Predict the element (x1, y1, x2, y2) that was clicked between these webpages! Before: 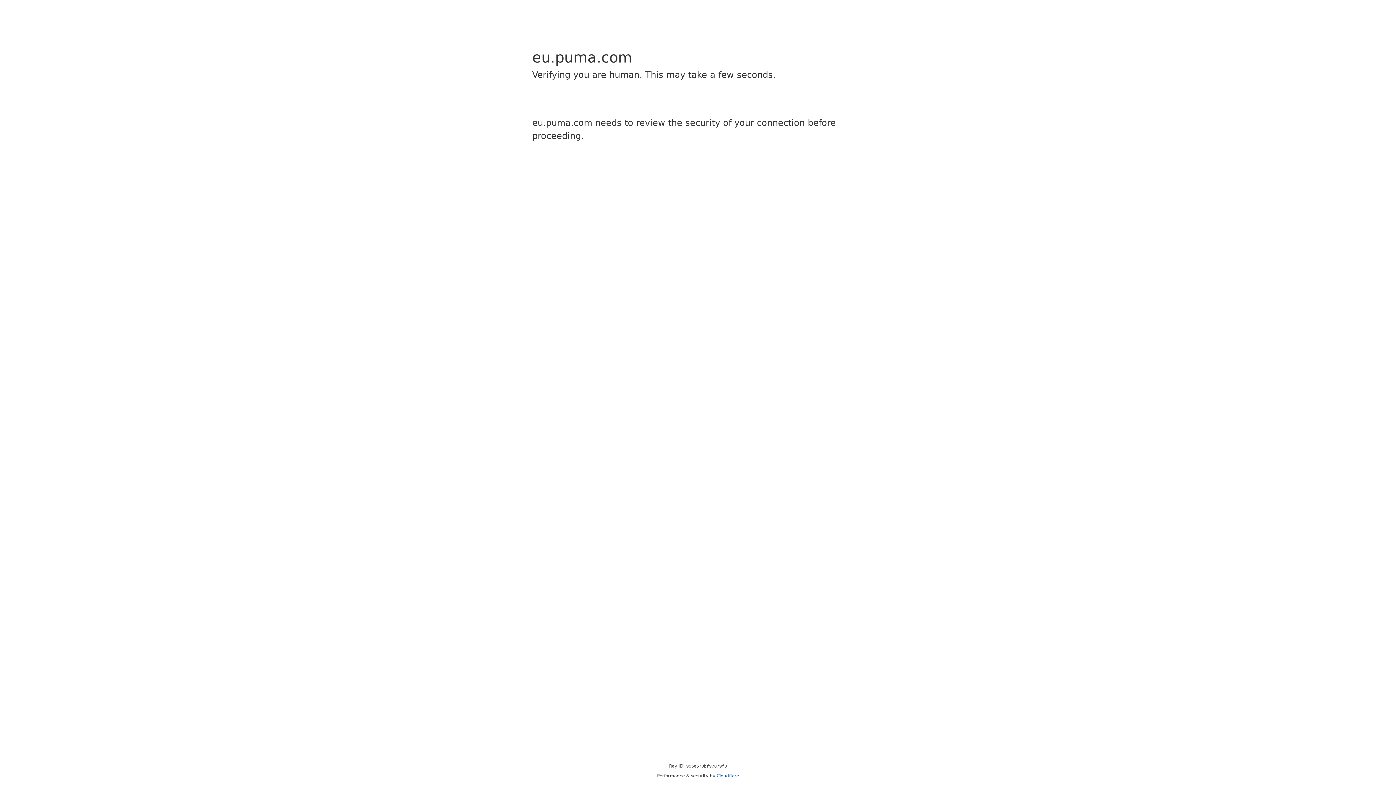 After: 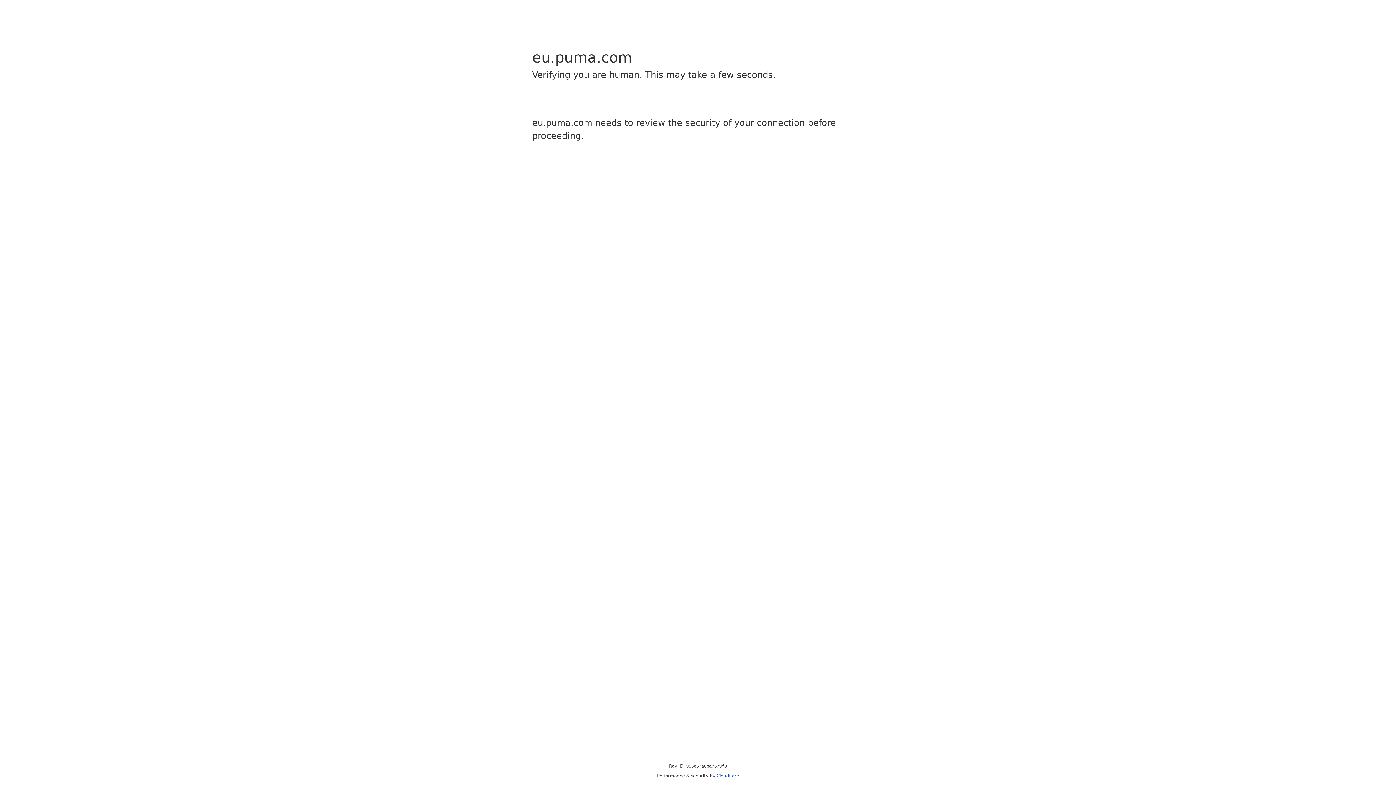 Action: bbox: (716, 773, 739, 778) label: Cloudflare